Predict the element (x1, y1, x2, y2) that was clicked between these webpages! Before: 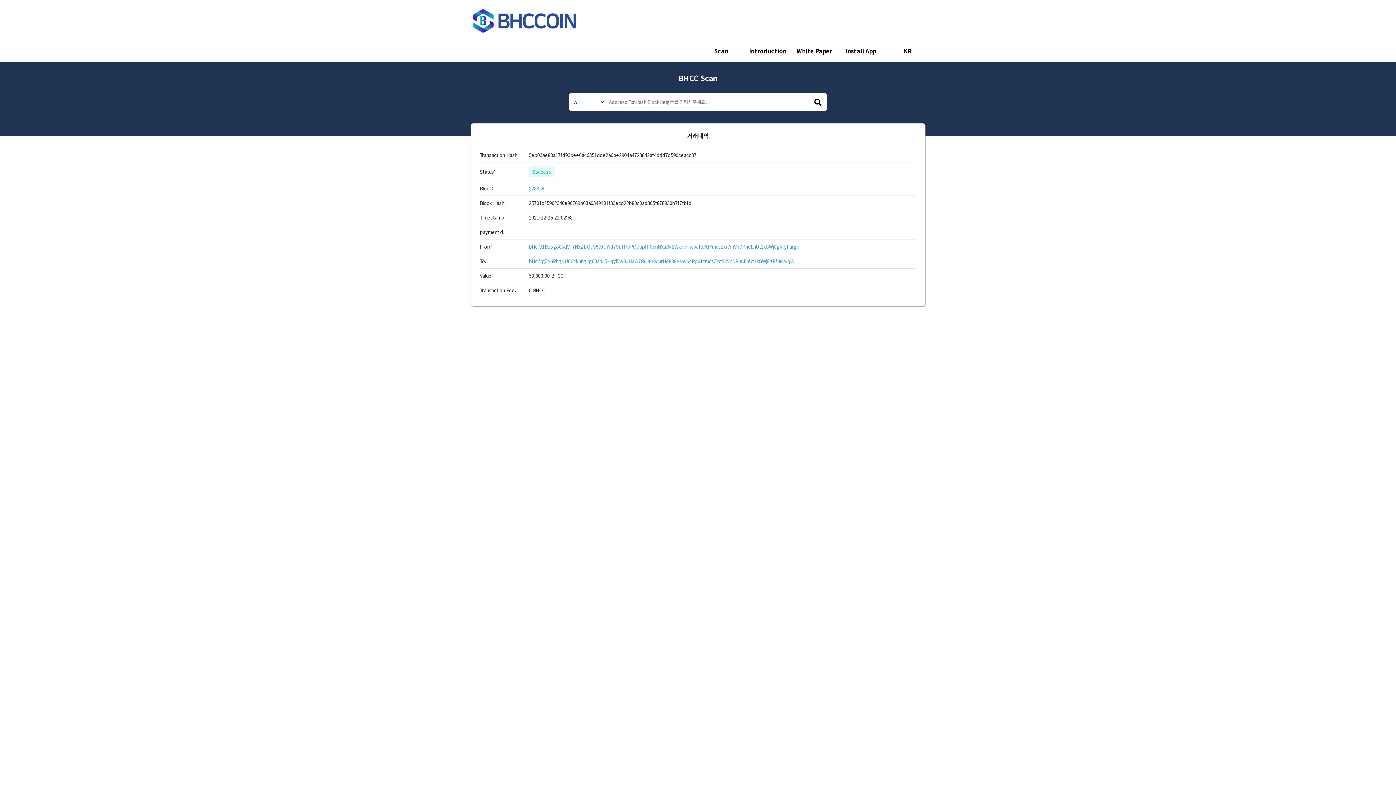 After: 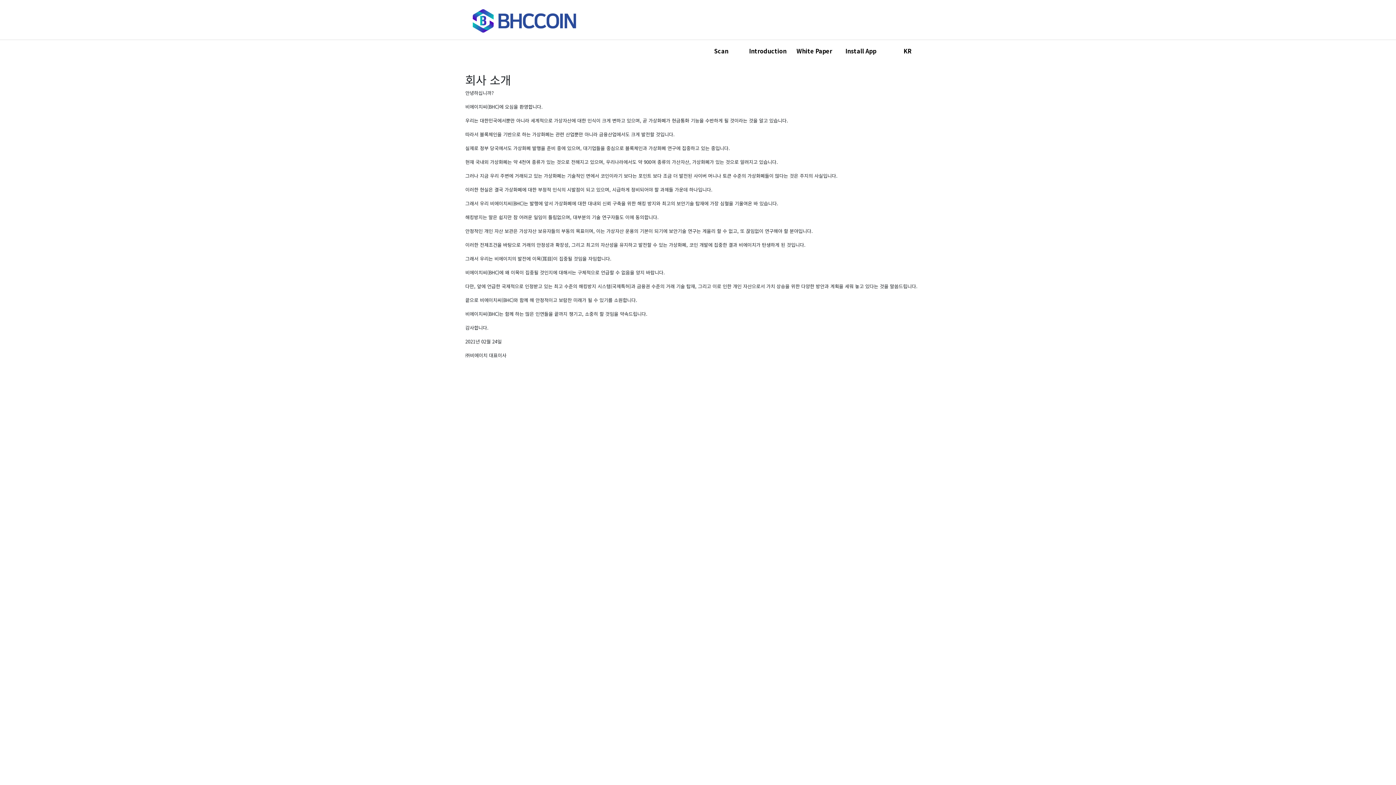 Action: bbox: (744, 40, 791, 61) label: Introduction